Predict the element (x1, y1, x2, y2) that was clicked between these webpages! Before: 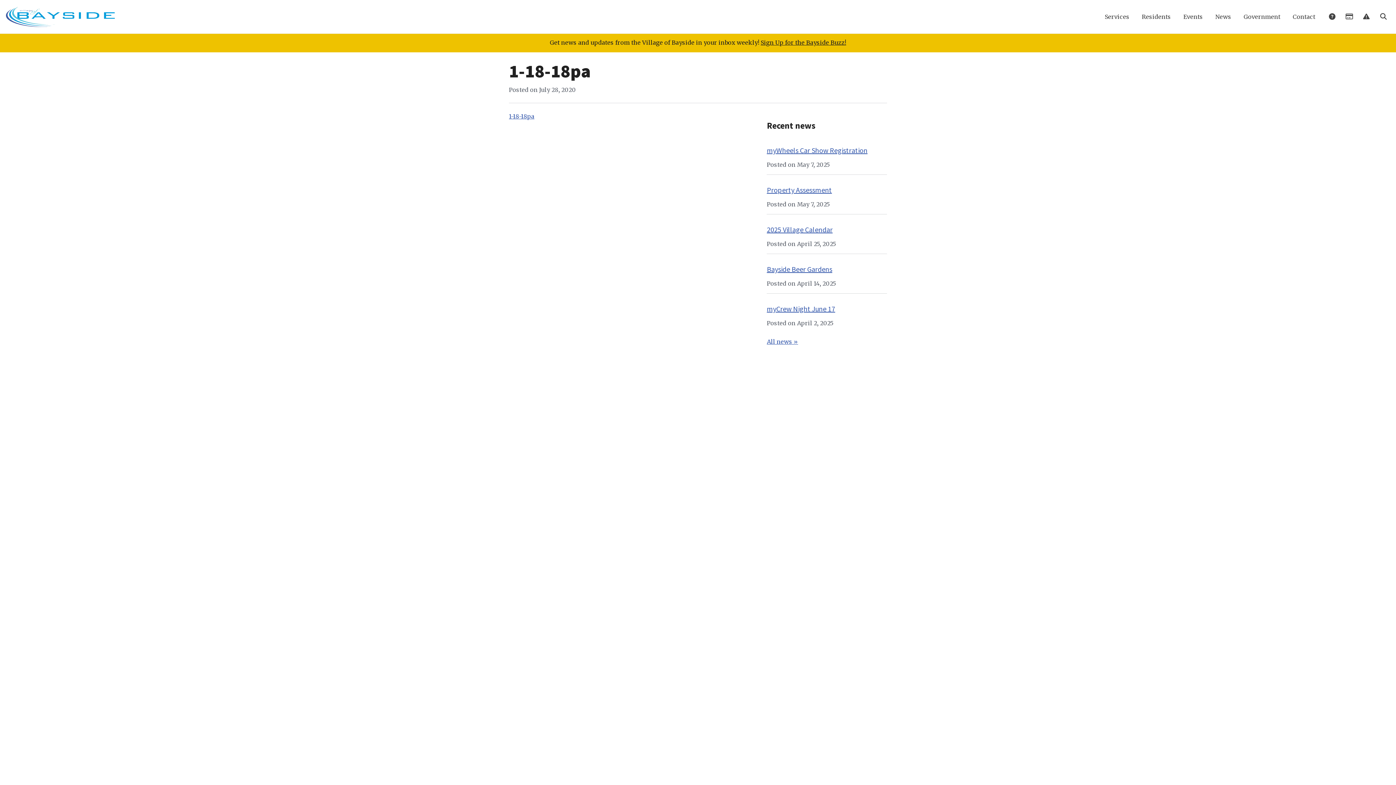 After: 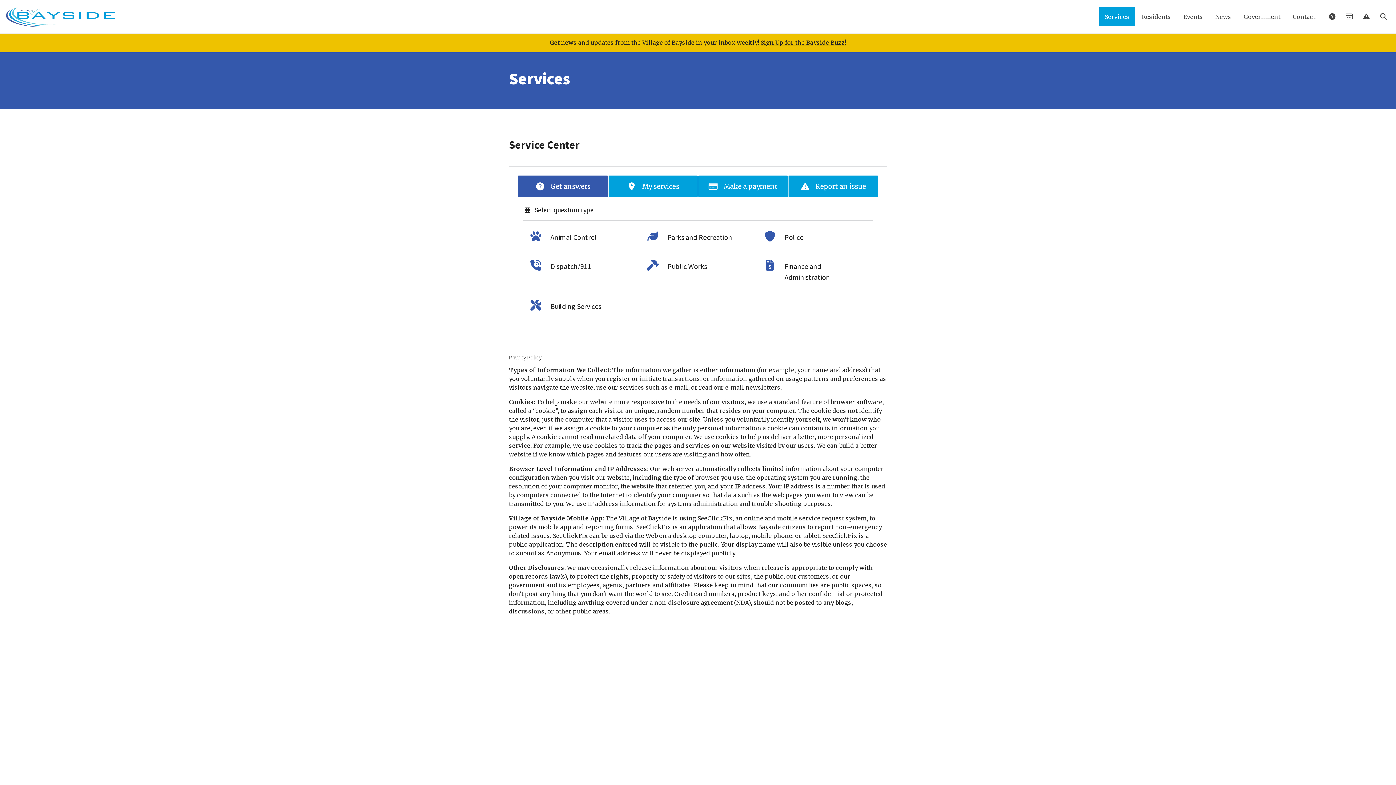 Action: bbox: (1099, 7, 1135, 26) label: Services